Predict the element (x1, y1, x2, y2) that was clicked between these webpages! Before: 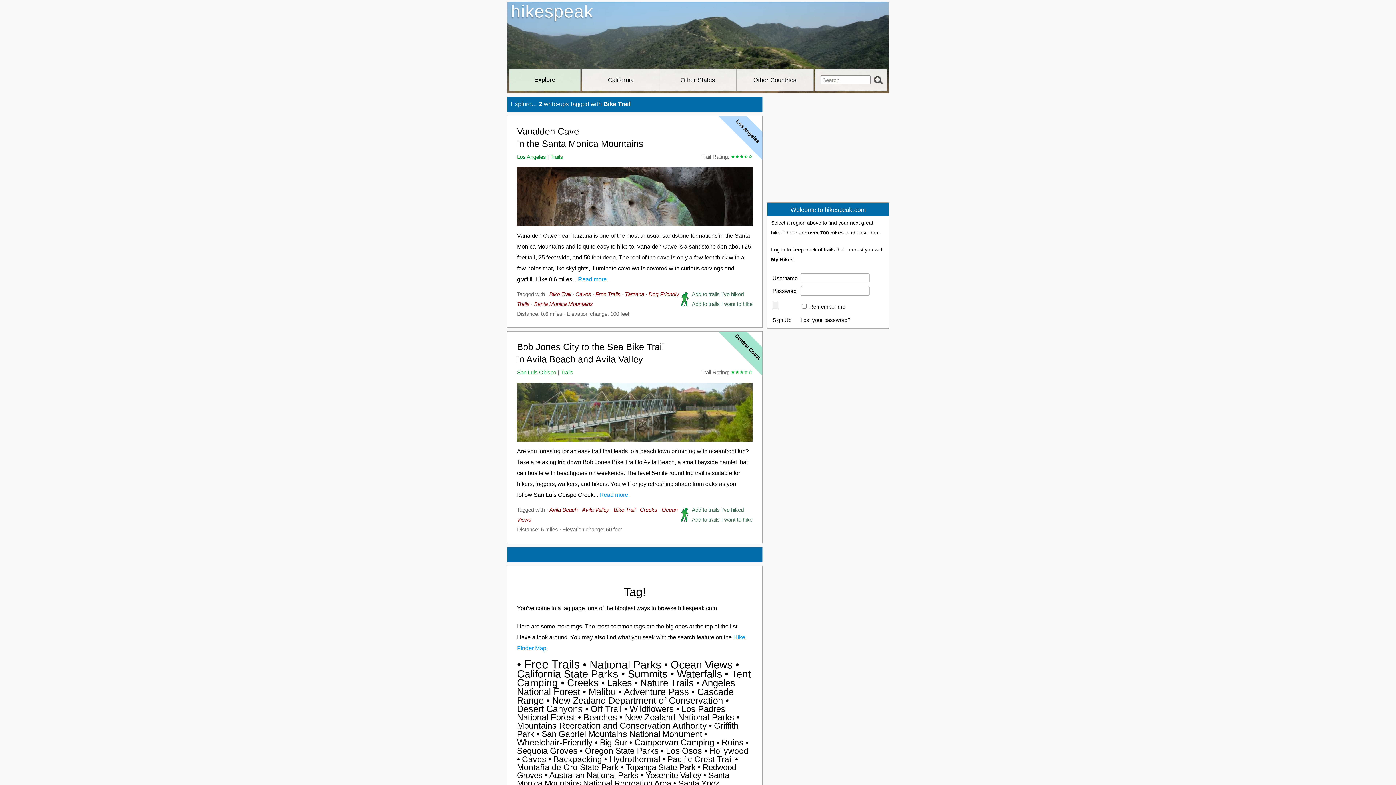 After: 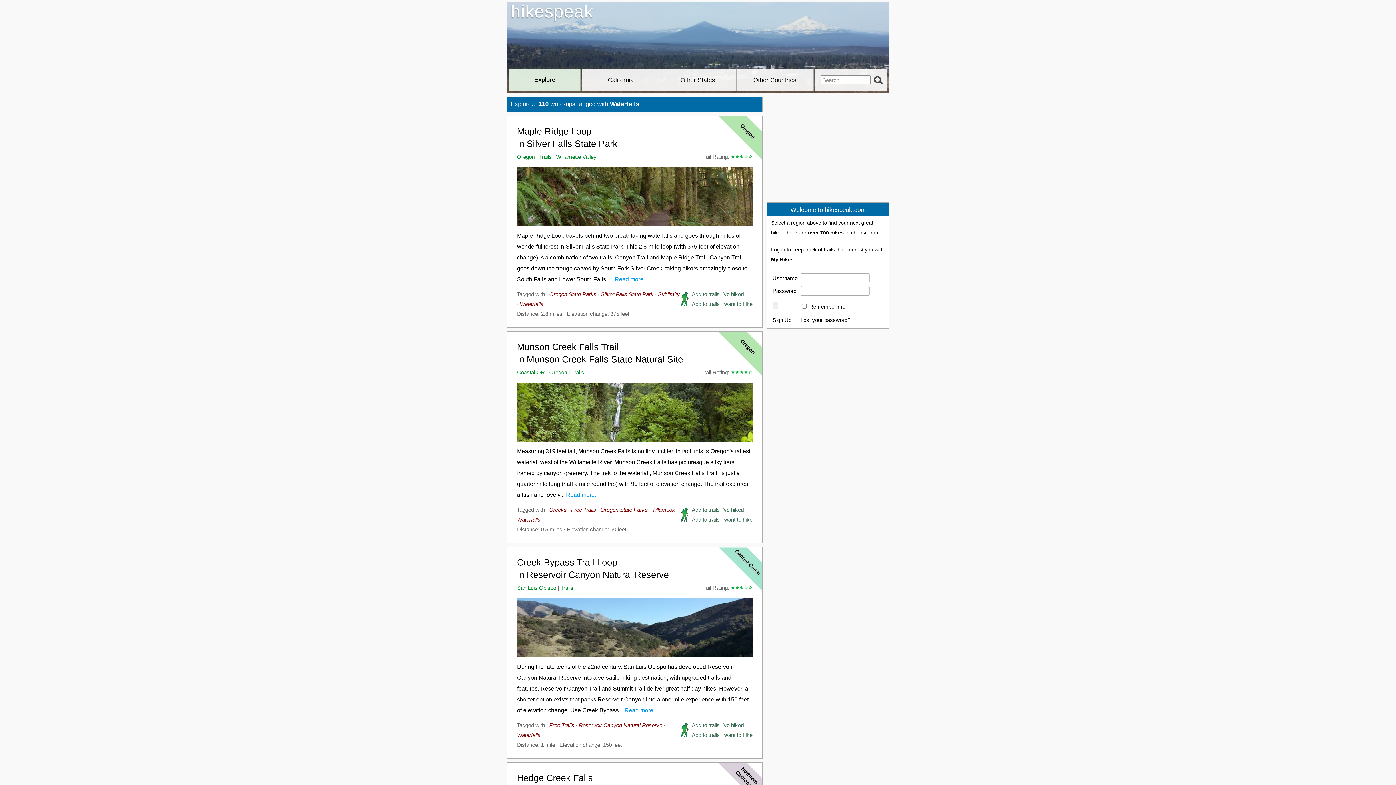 Action: label: Waterfalls (110 items) bbox: (667, 668, 722, 680)